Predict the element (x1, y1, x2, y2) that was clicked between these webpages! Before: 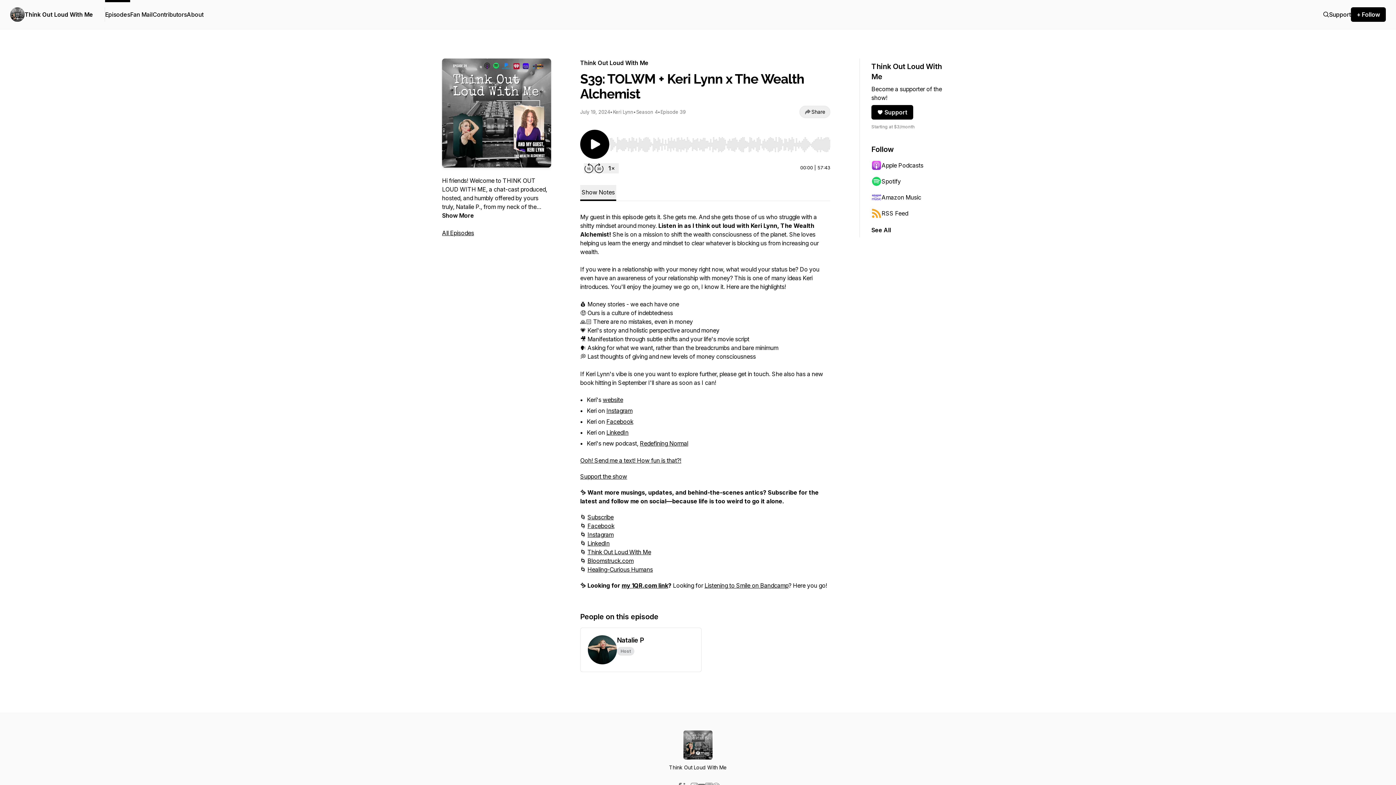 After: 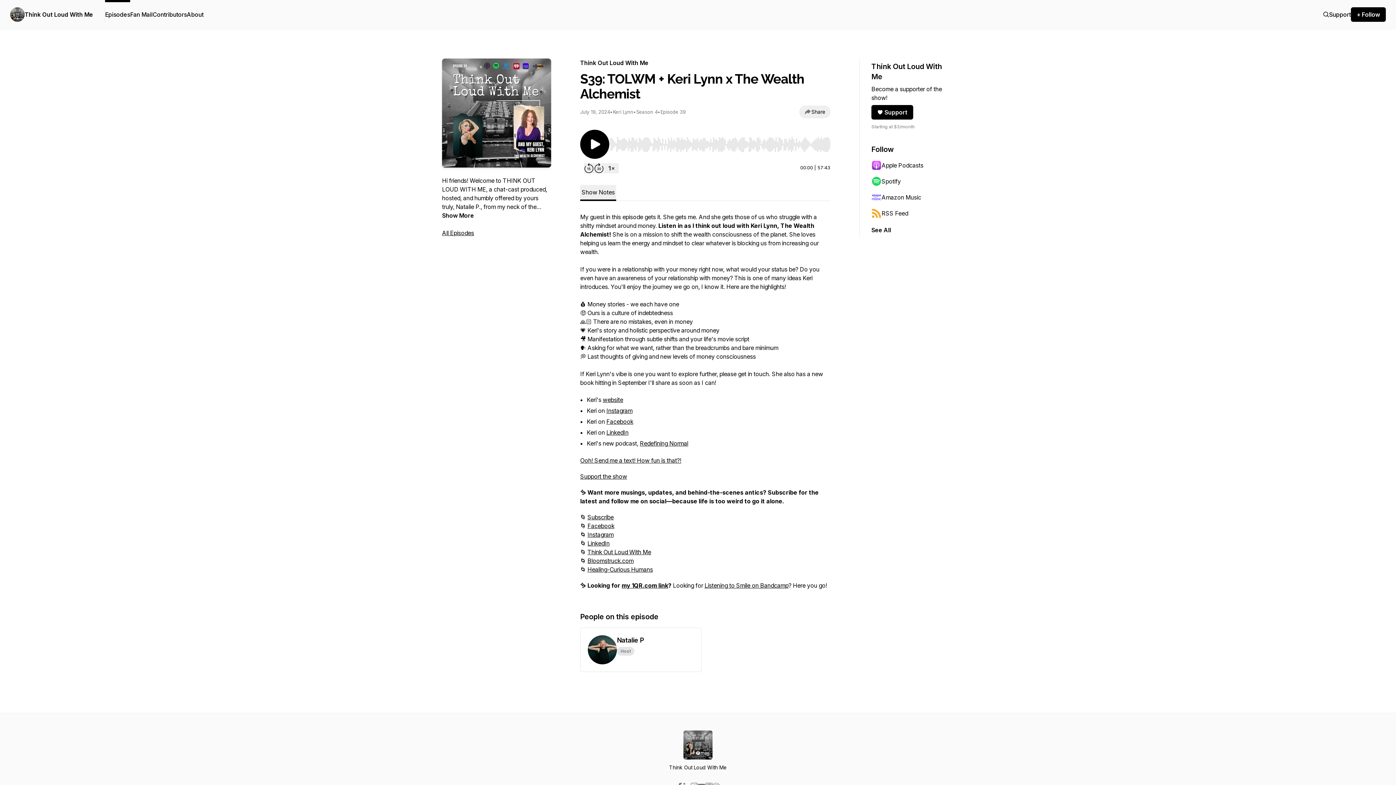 Action: bbox: (871, 189, 942, 205) label: Amazon Music